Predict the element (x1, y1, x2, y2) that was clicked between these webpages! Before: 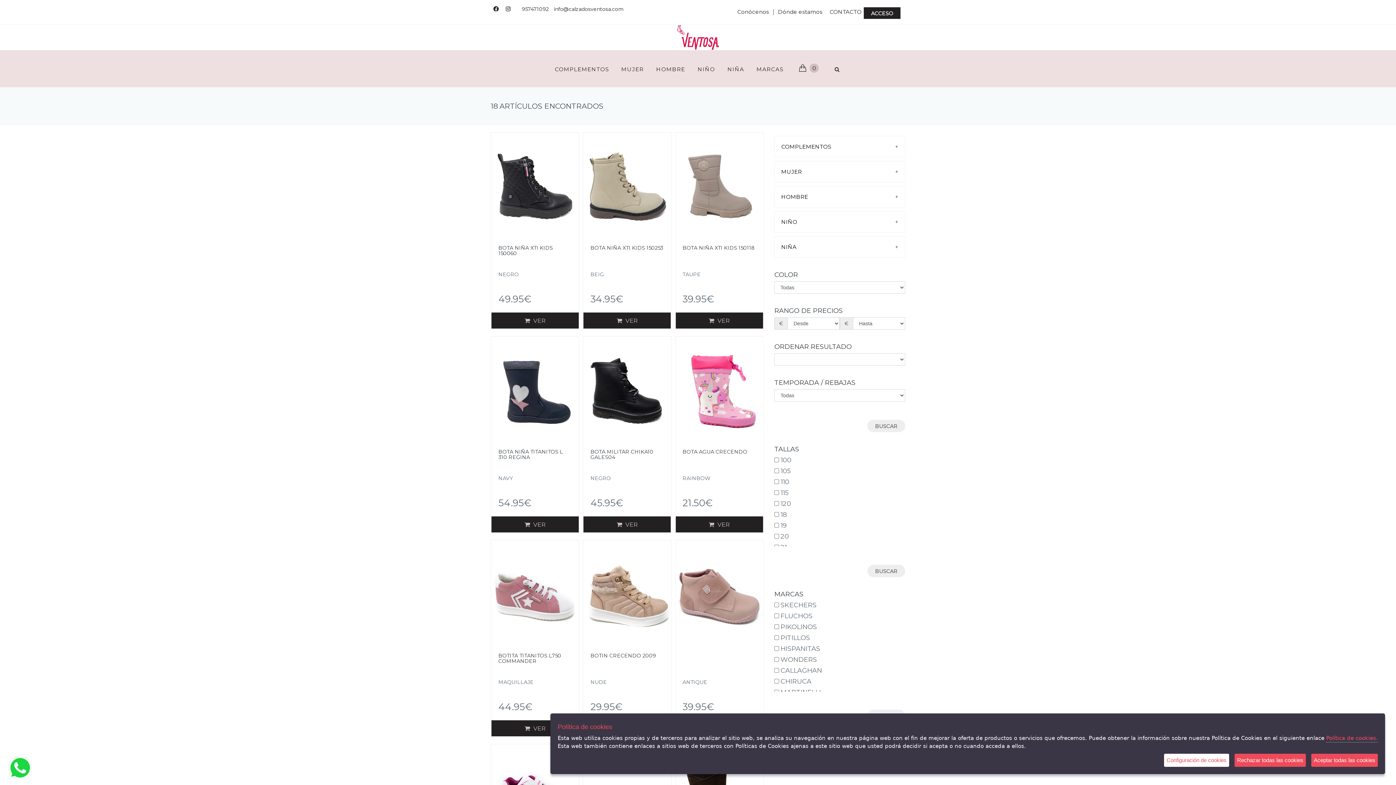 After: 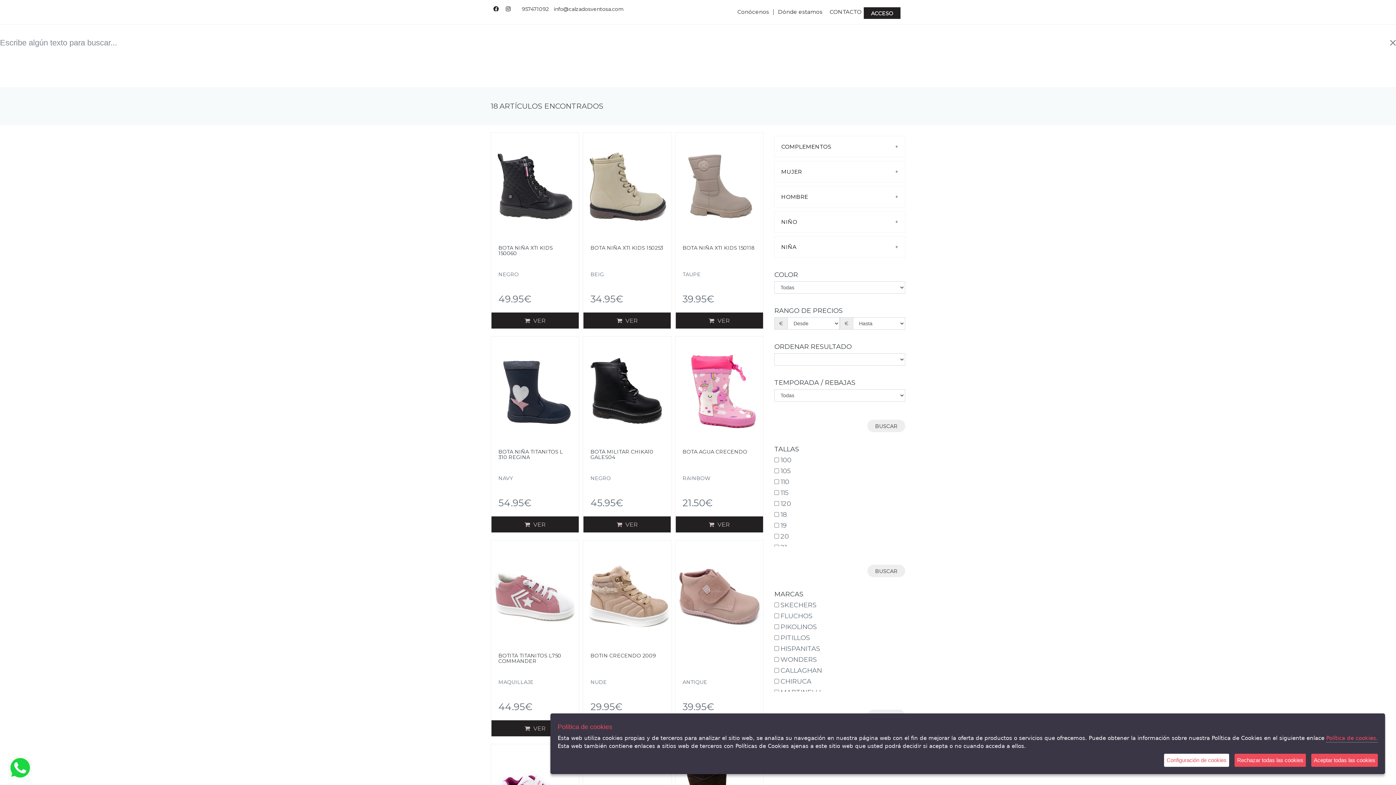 Action: bbox: (829, 60, 845, 78)